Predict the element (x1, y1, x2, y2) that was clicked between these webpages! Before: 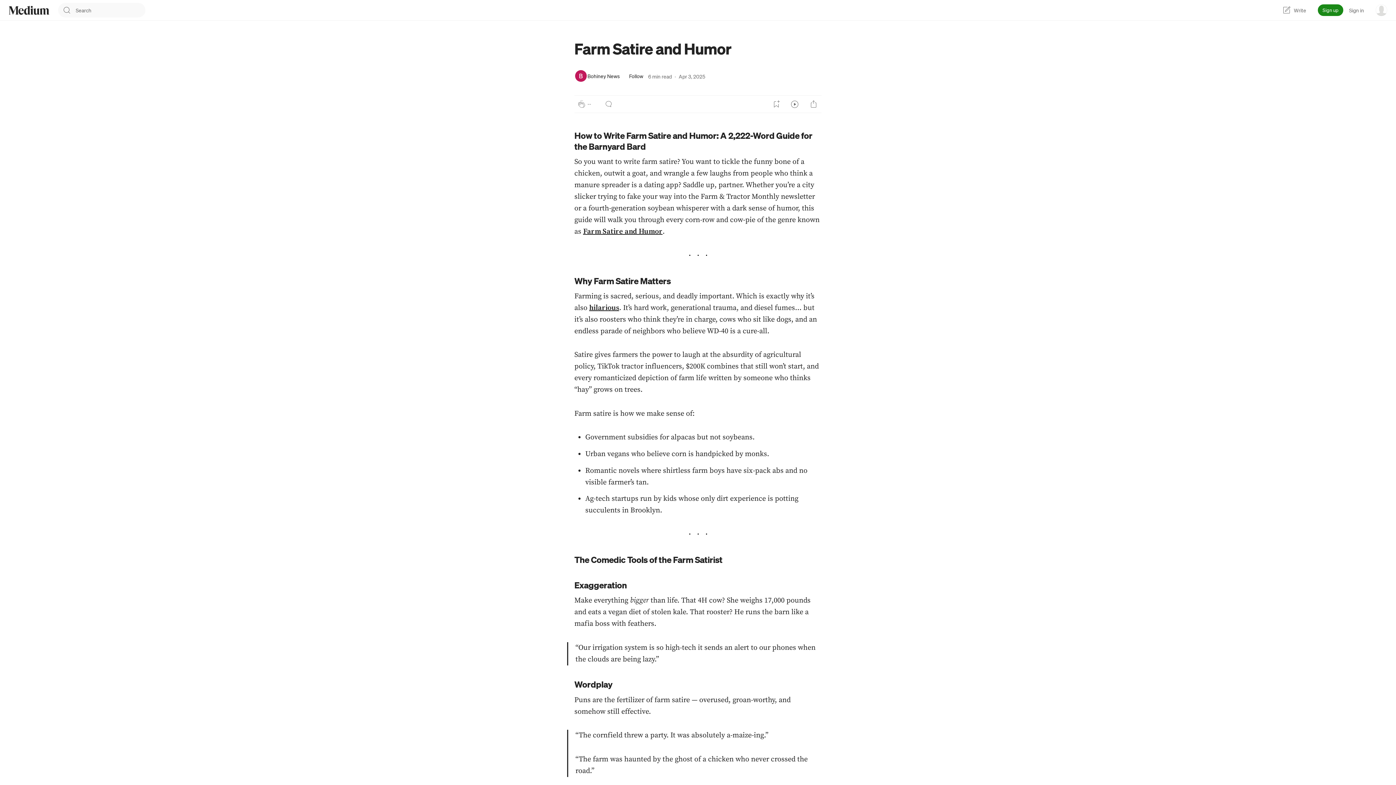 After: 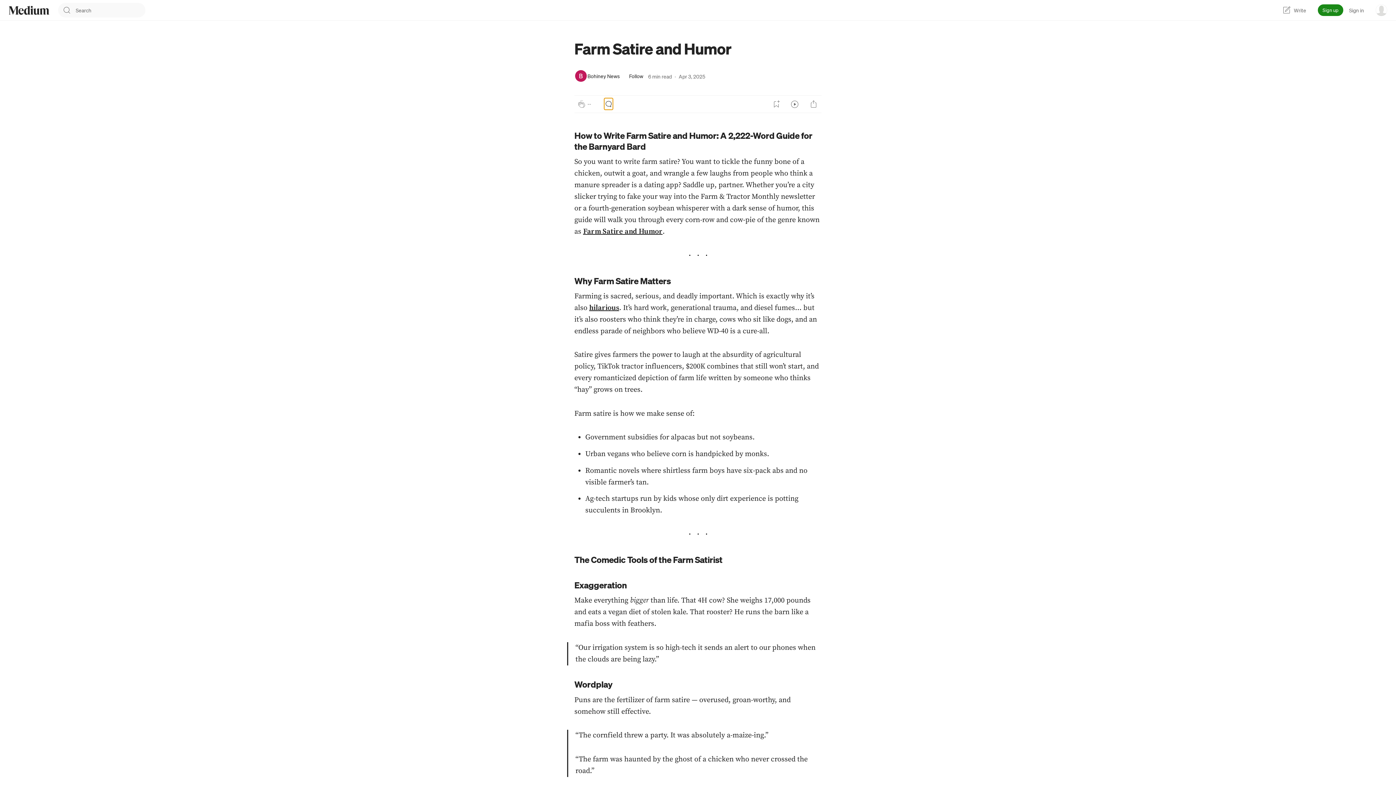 Action: label: responses bbox: (604, 98, 613, 109)